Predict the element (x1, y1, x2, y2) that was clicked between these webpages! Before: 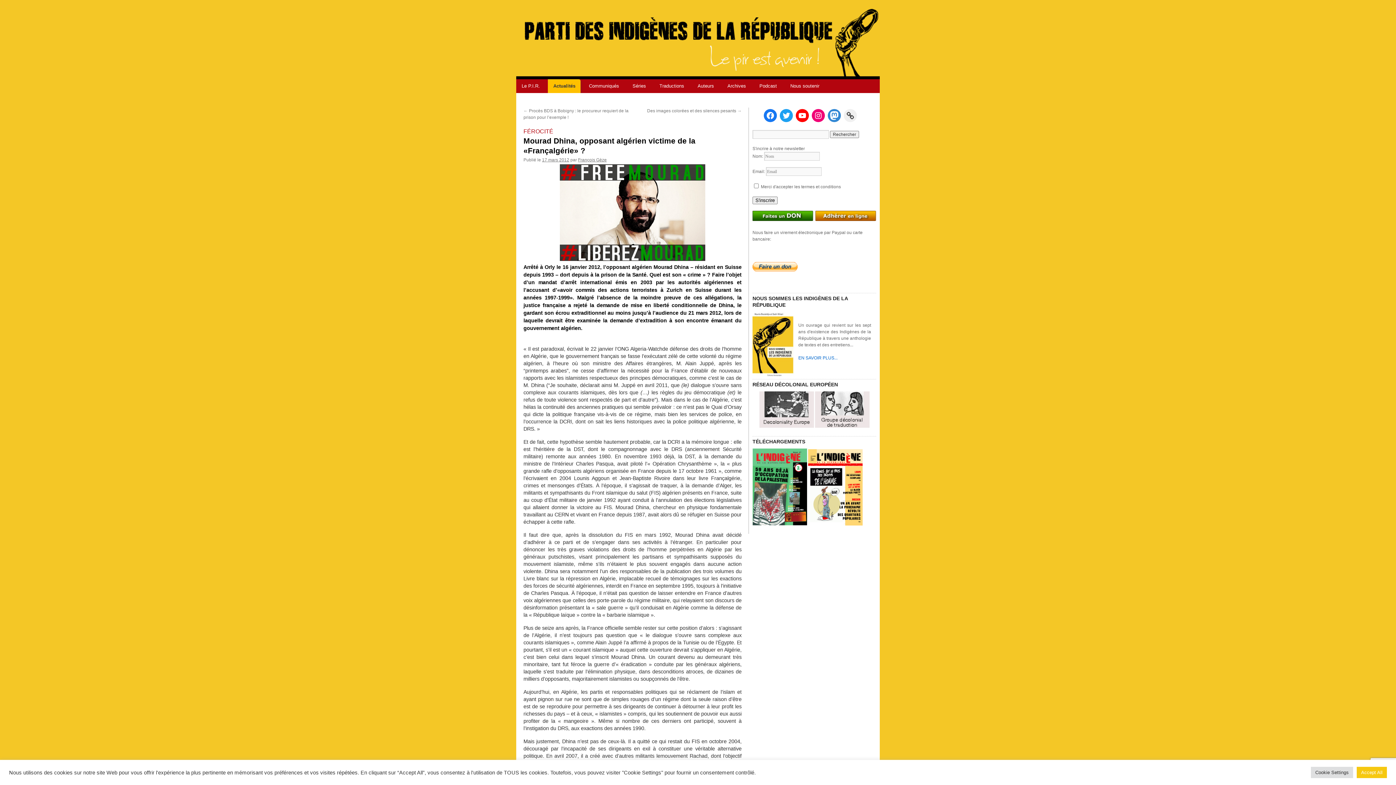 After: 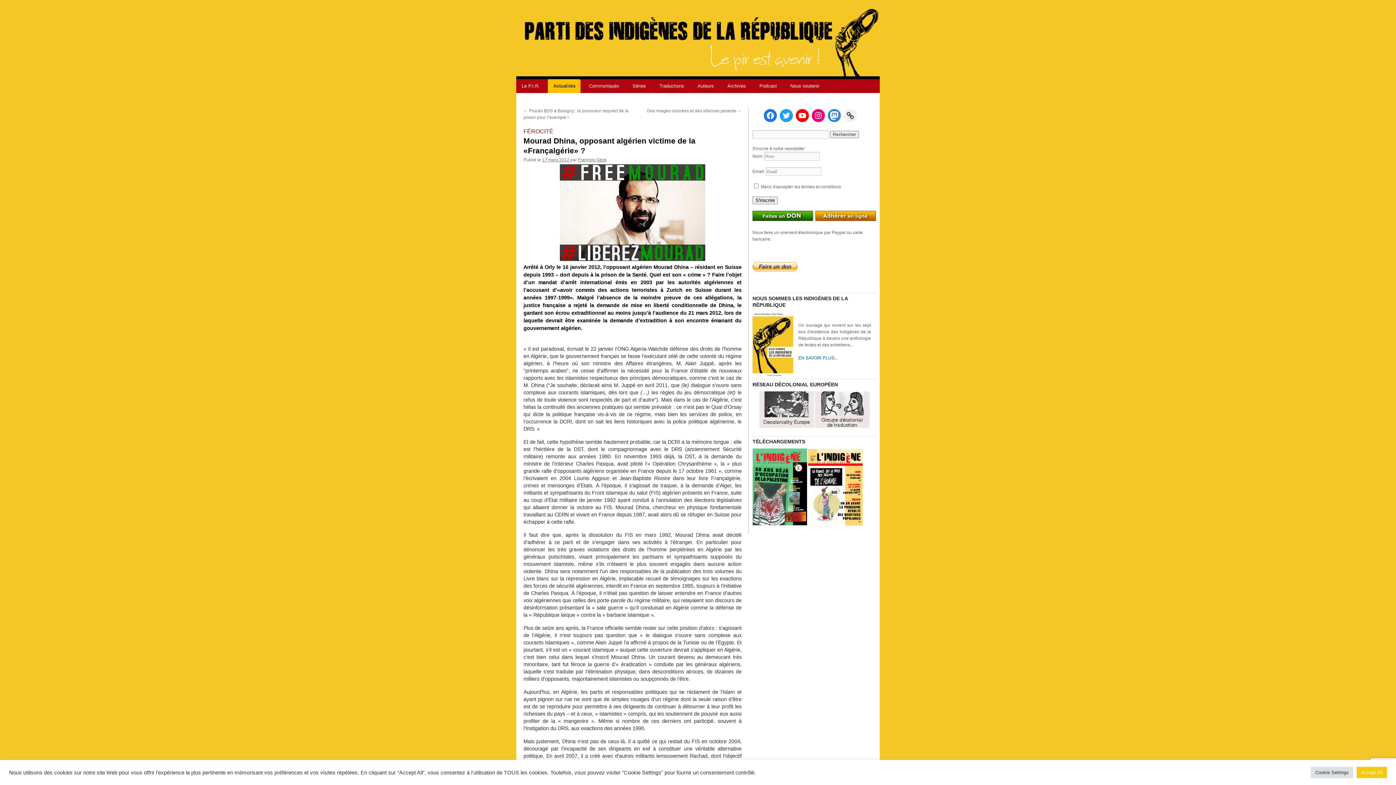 Action: bbox: (752, 217, 813, 222)